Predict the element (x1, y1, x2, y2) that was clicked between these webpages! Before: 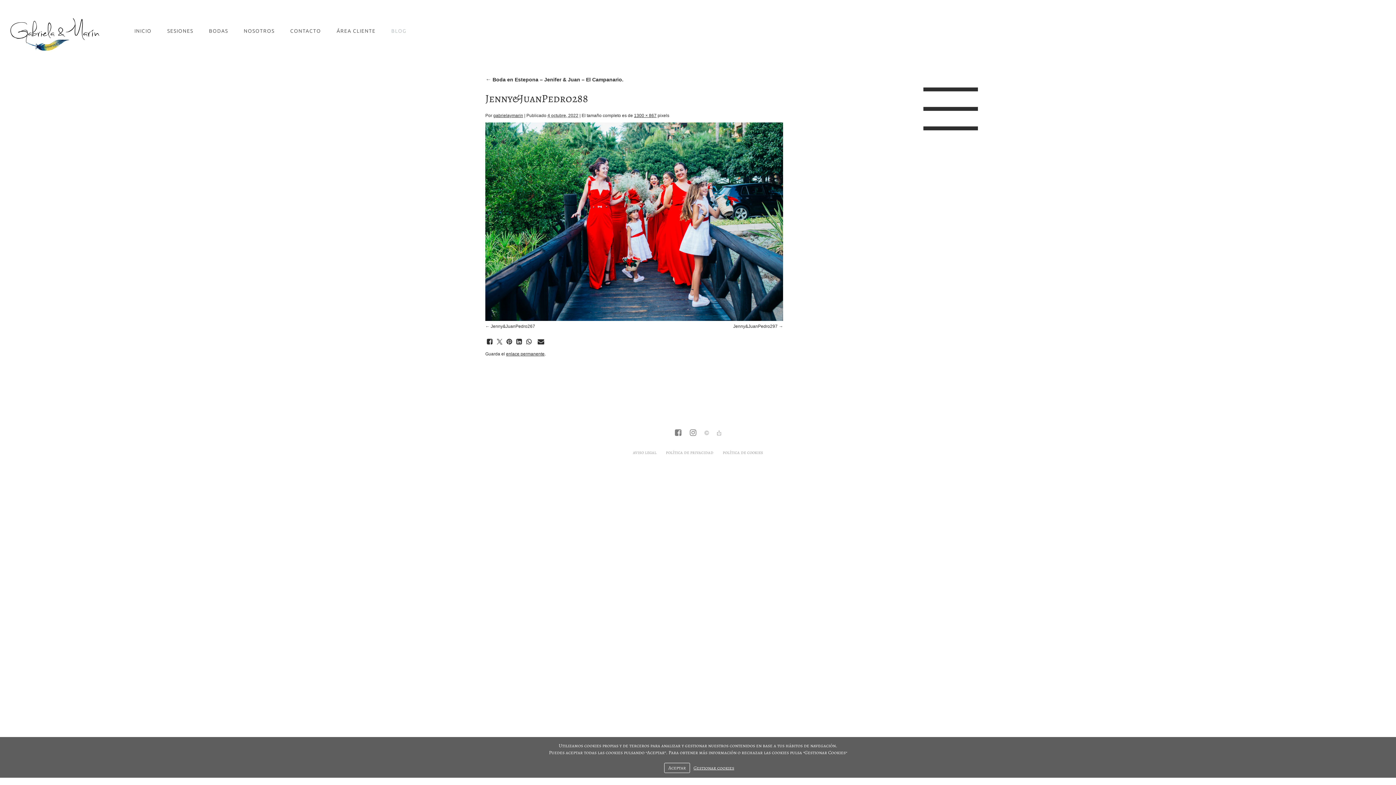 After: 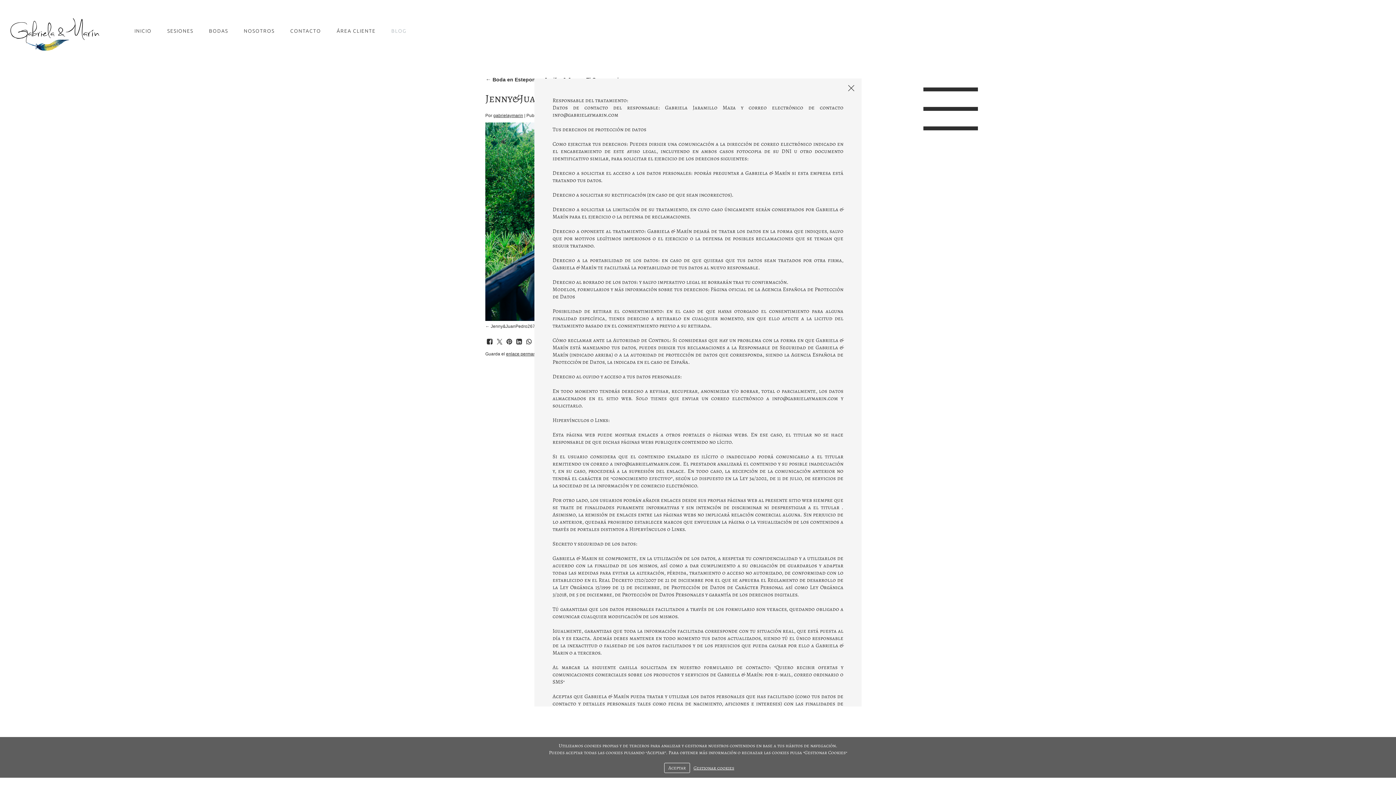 Action: bbox: (666, 447, 713, 457) label: política de privacidad